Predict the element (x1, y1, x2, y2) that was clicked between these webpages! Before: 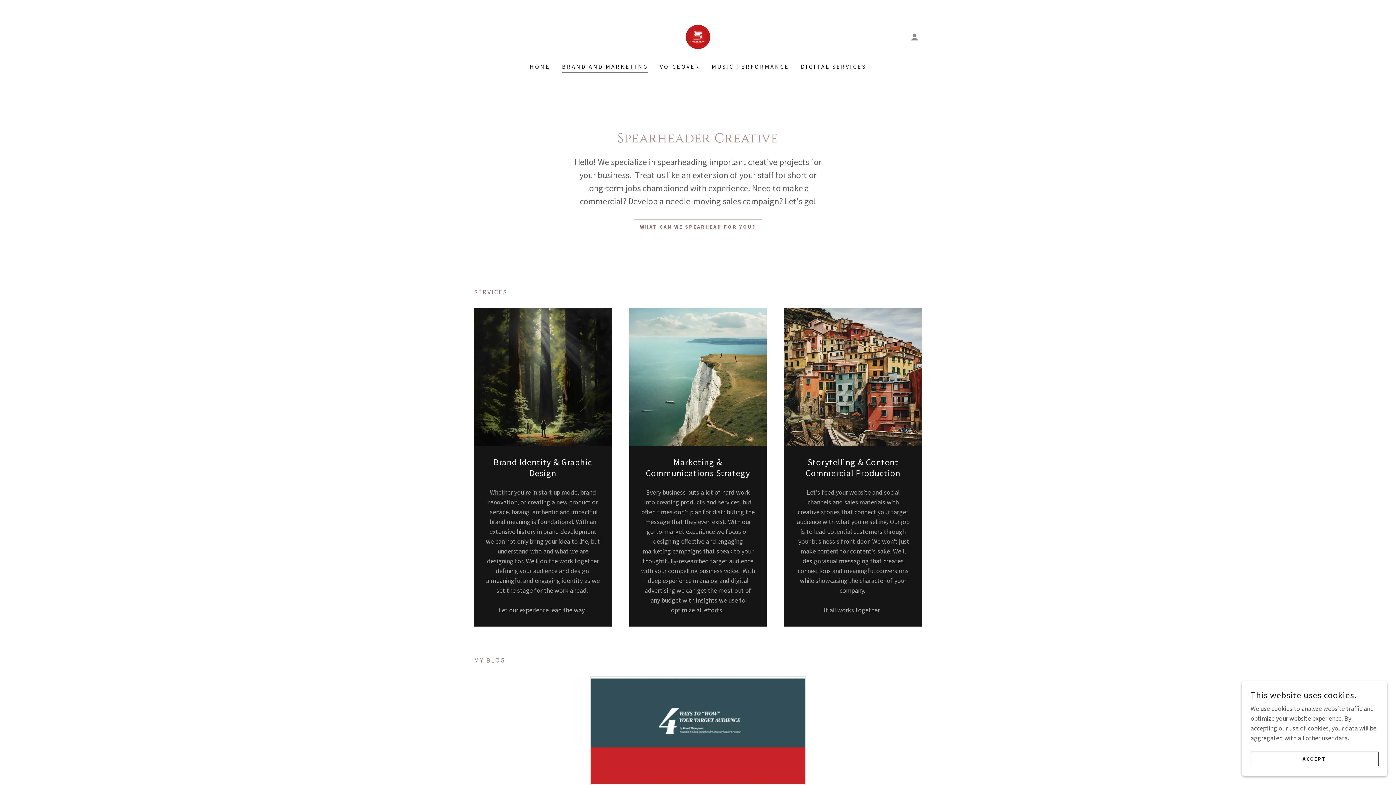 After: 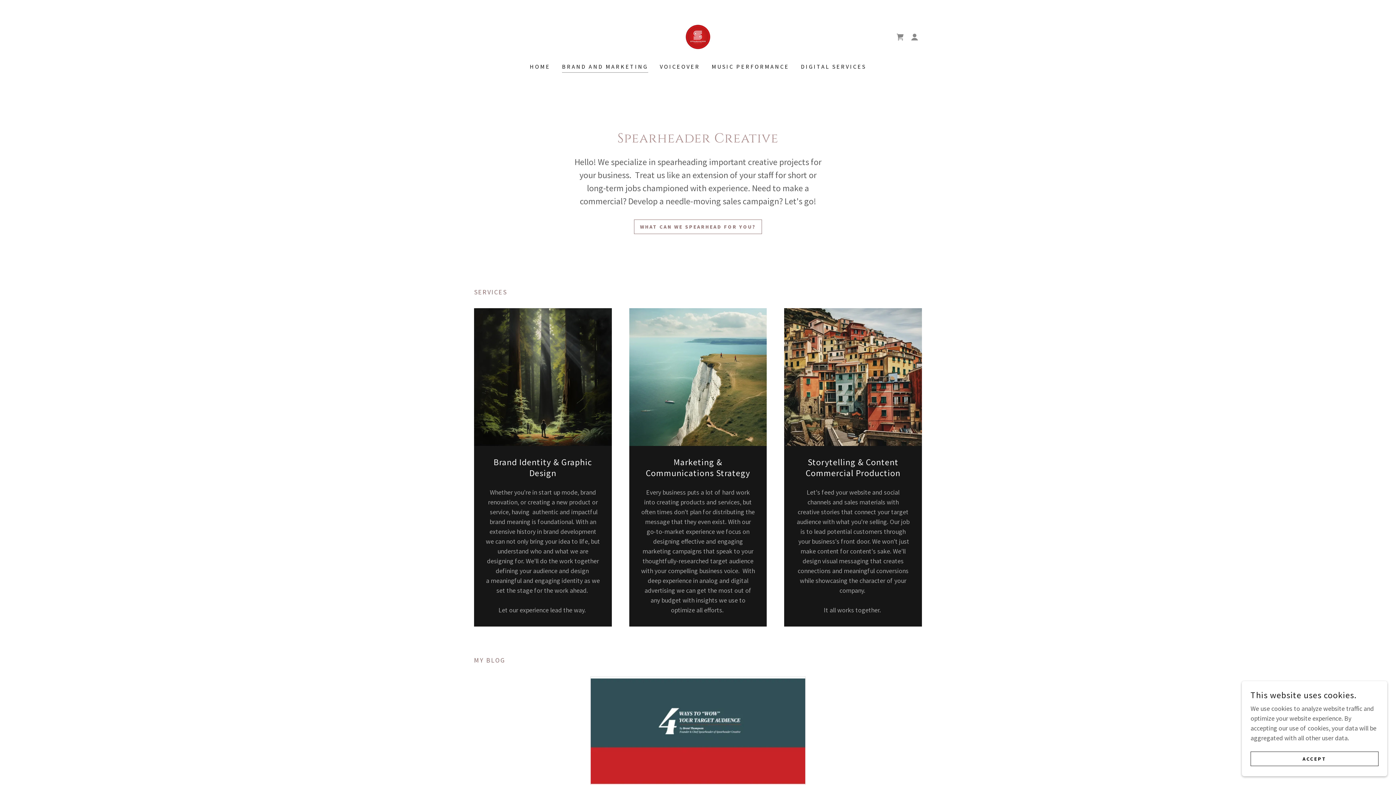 Action: bbox: (562, 62, 648, 72) label: BRAND AND MARKETING